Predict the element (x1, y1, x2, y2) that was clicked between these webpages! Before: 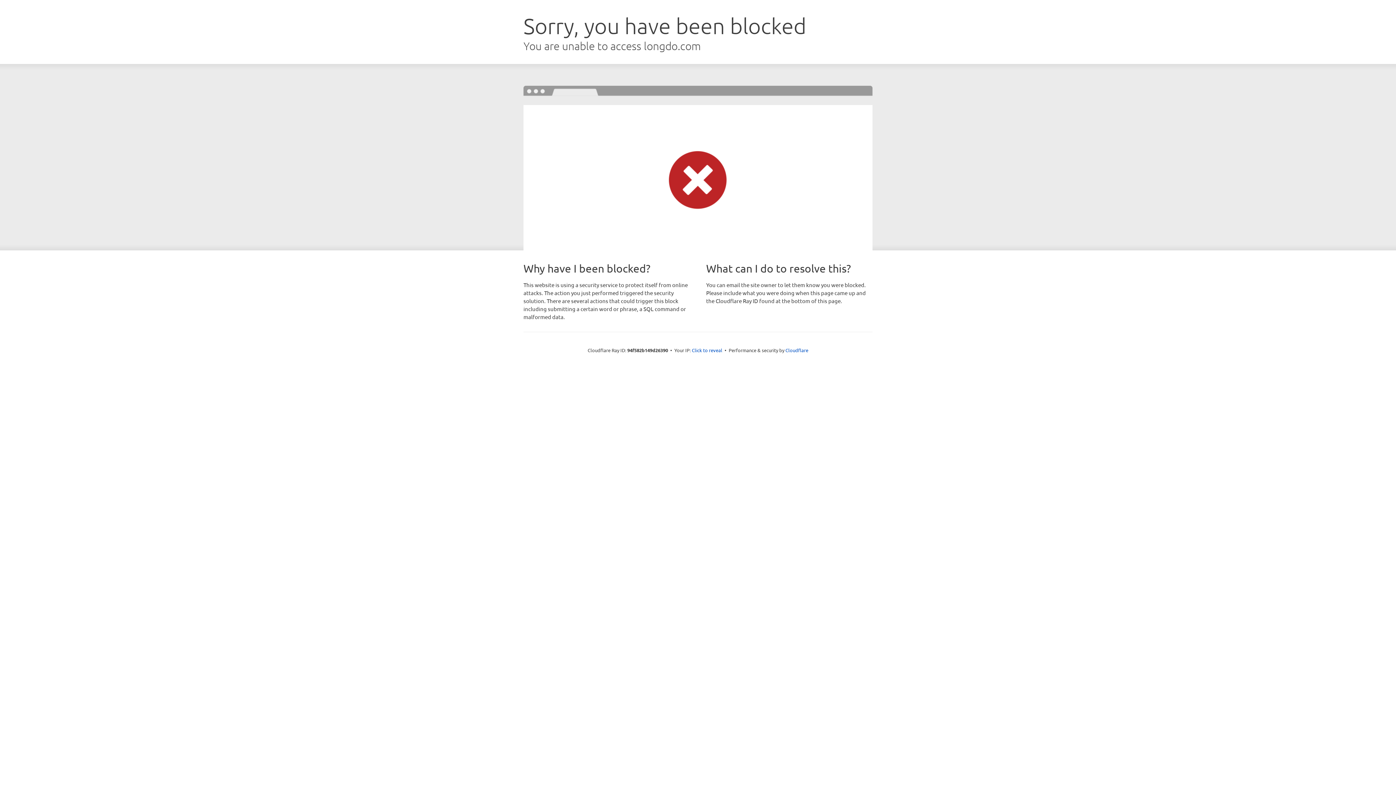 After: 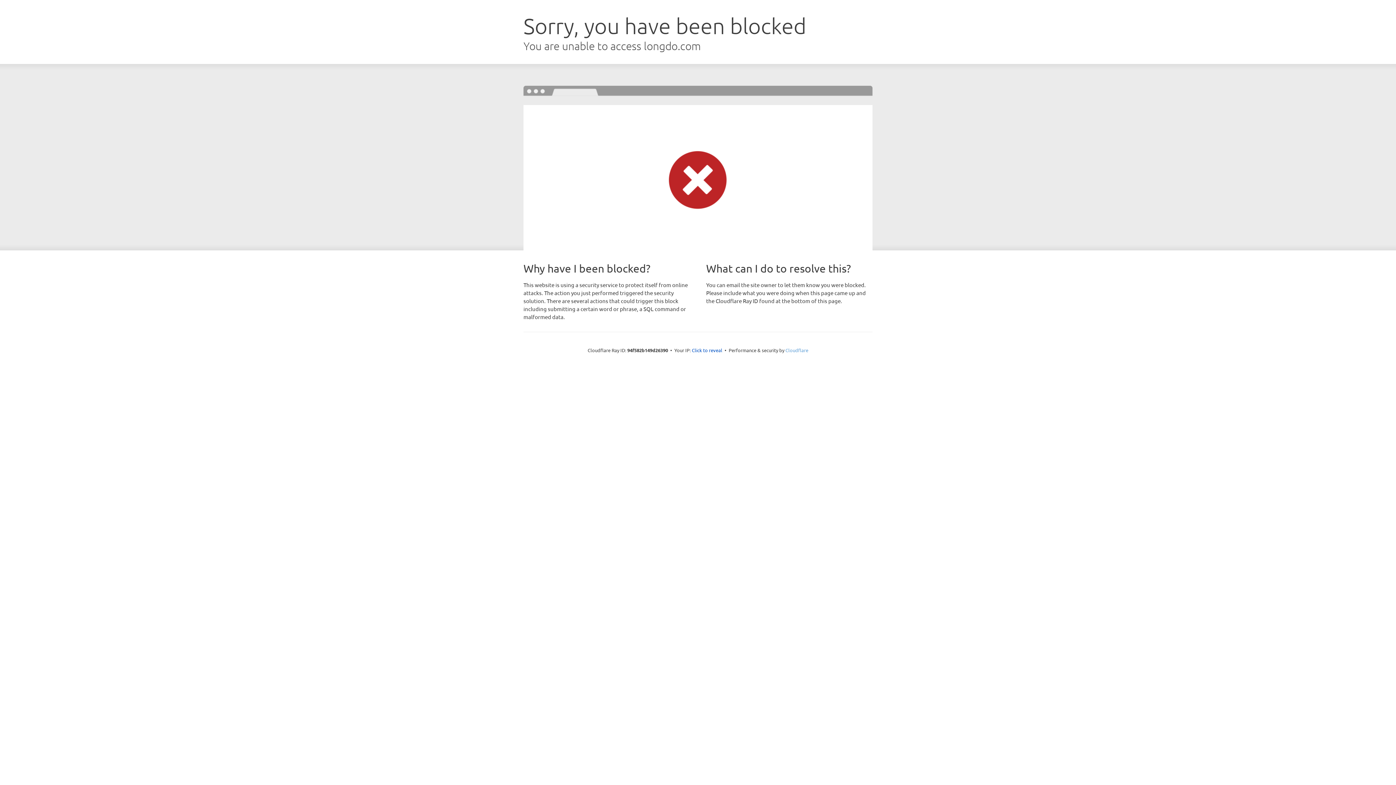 Action: label: Cloudflare bbox: (785, 347, 808, 353)